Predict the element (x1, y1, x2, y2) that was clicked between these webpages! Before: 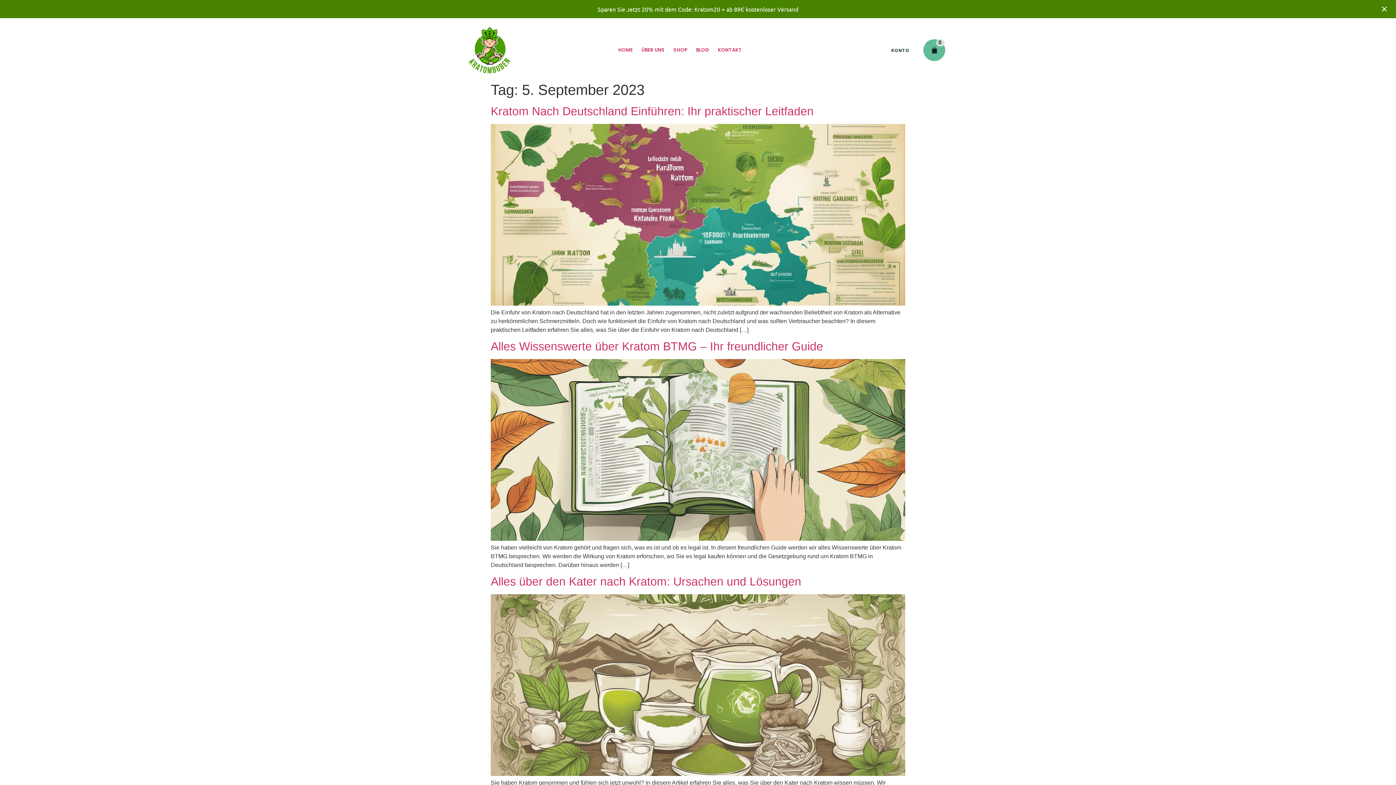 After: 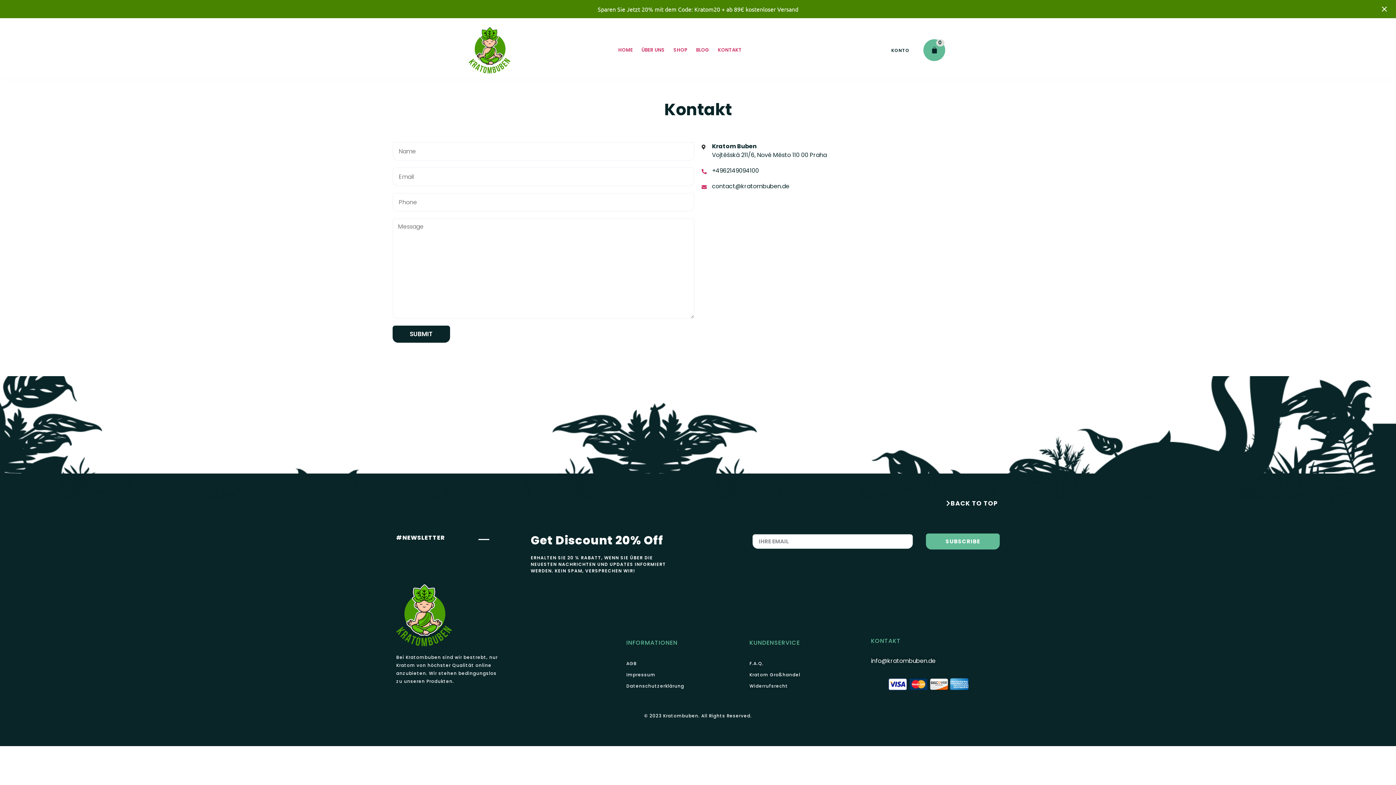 Action: bbox: (713, 42, 746, 57) label: KONTAKT